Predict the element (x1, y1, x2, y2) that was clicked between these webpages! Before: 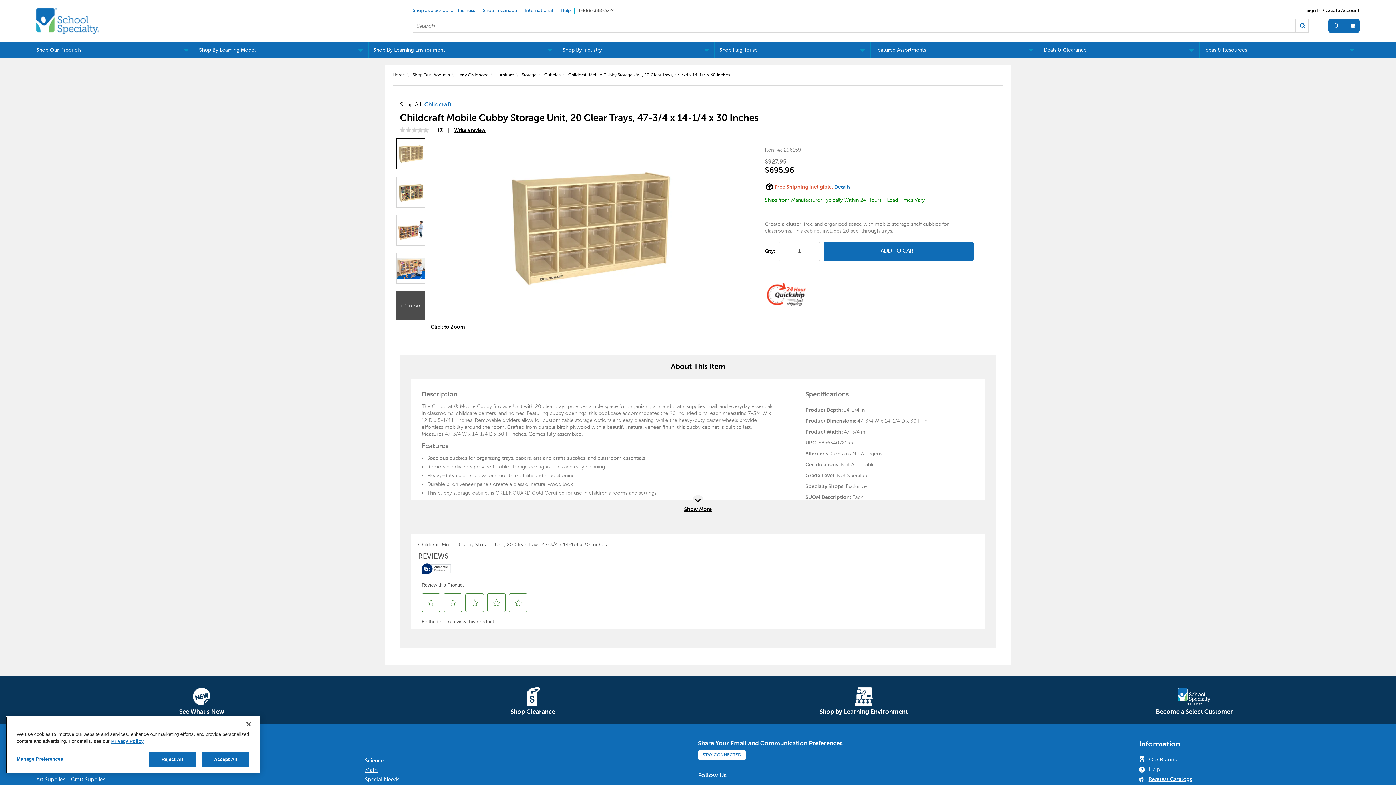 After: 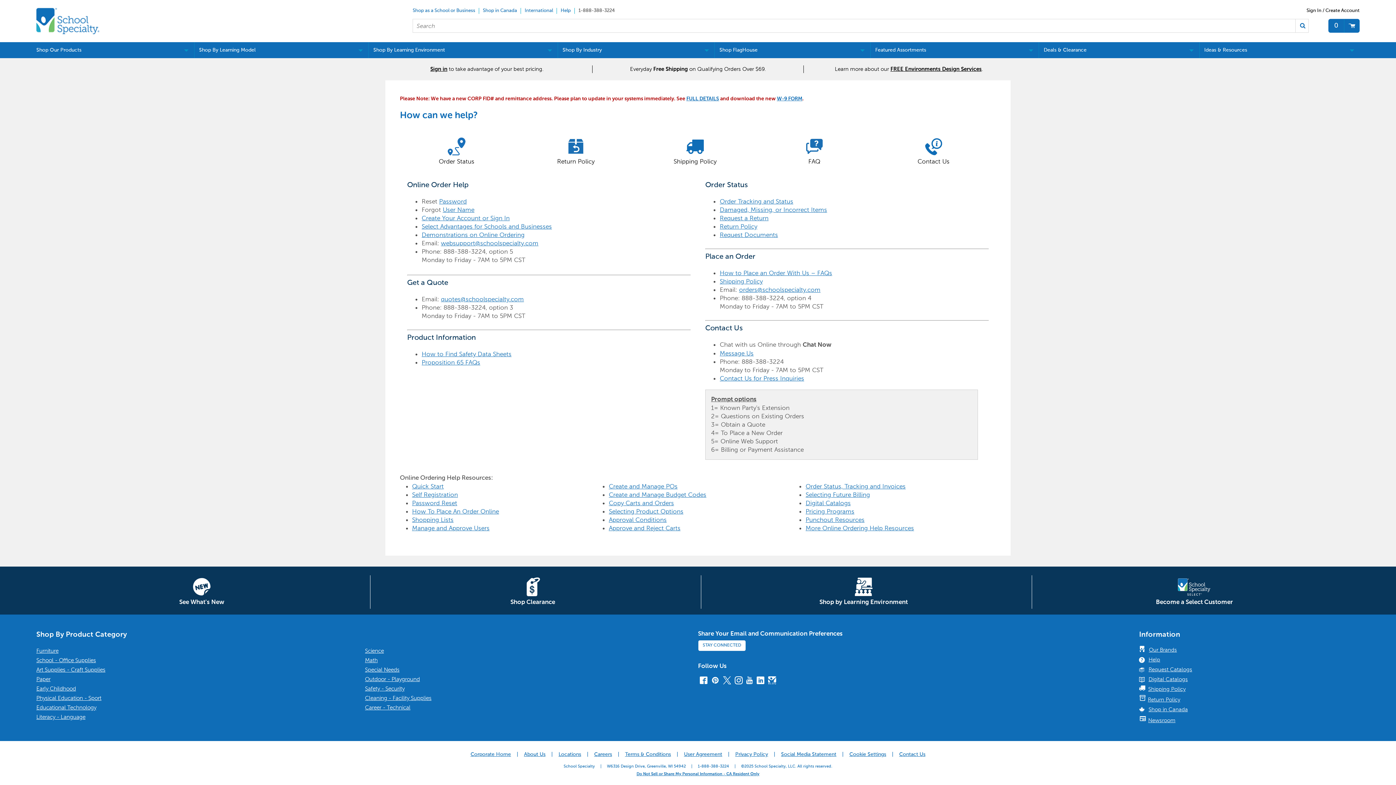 Action: bbox: (557, 8, 574, 13) label: Help